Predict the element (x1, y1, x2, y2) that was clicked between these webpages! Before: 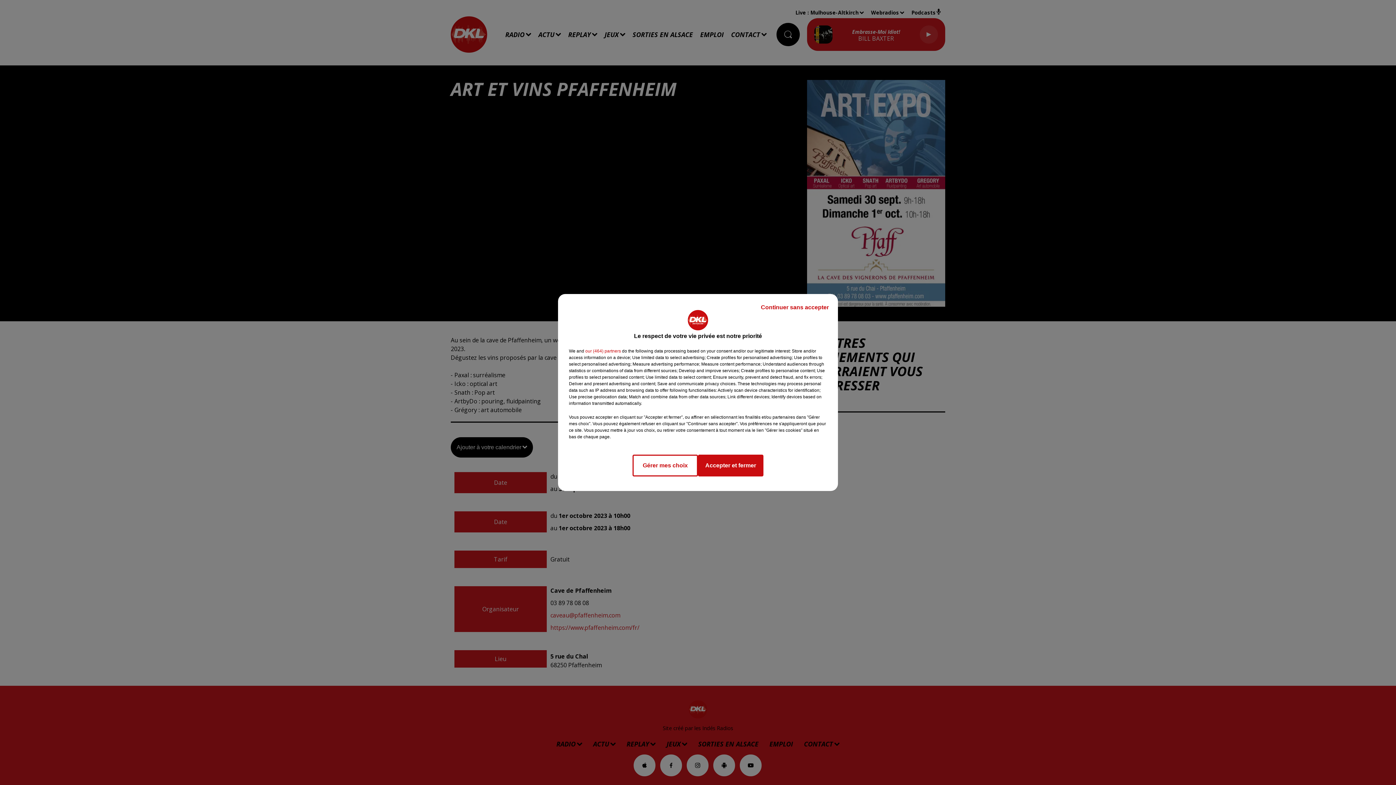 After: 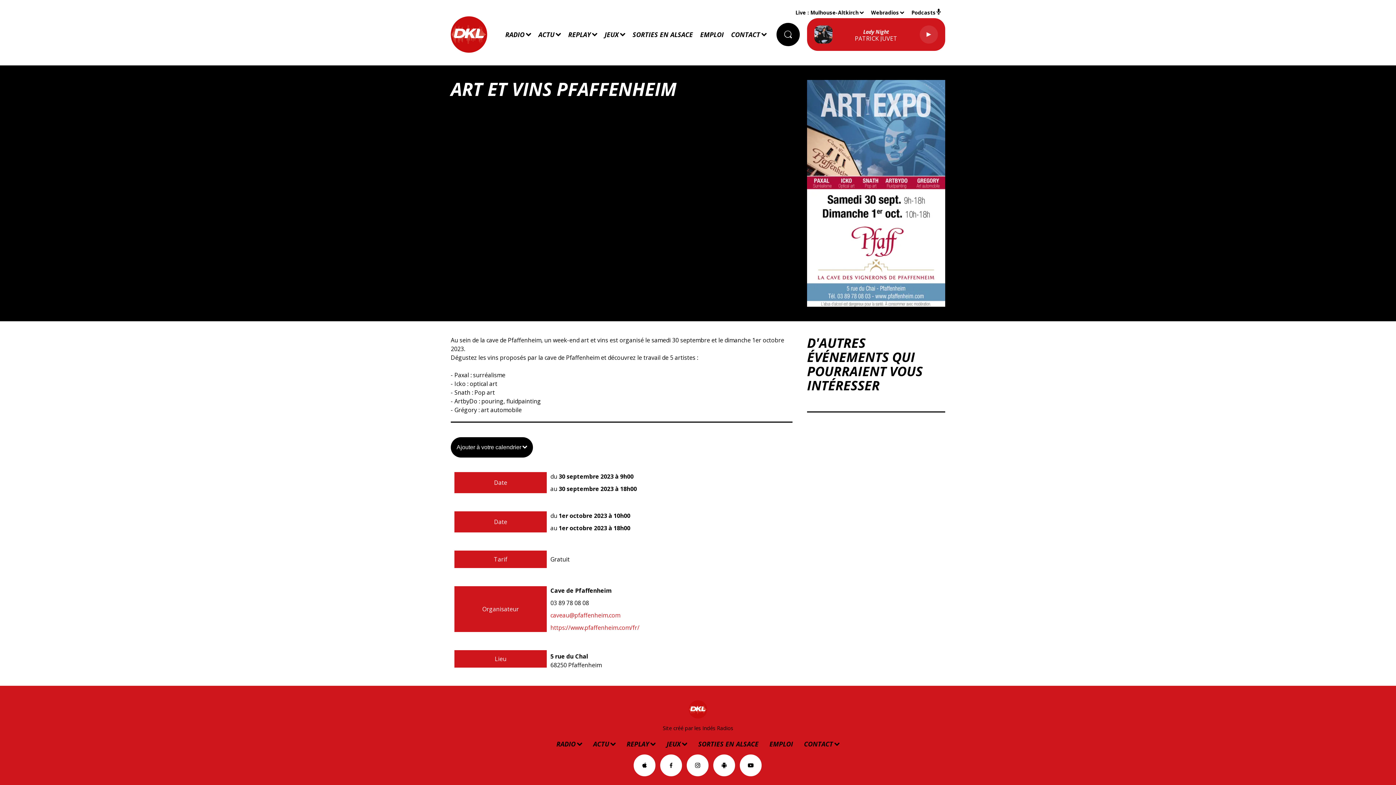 Action: bbox: (698, 454, 763, 476) label: Accepter et fermer